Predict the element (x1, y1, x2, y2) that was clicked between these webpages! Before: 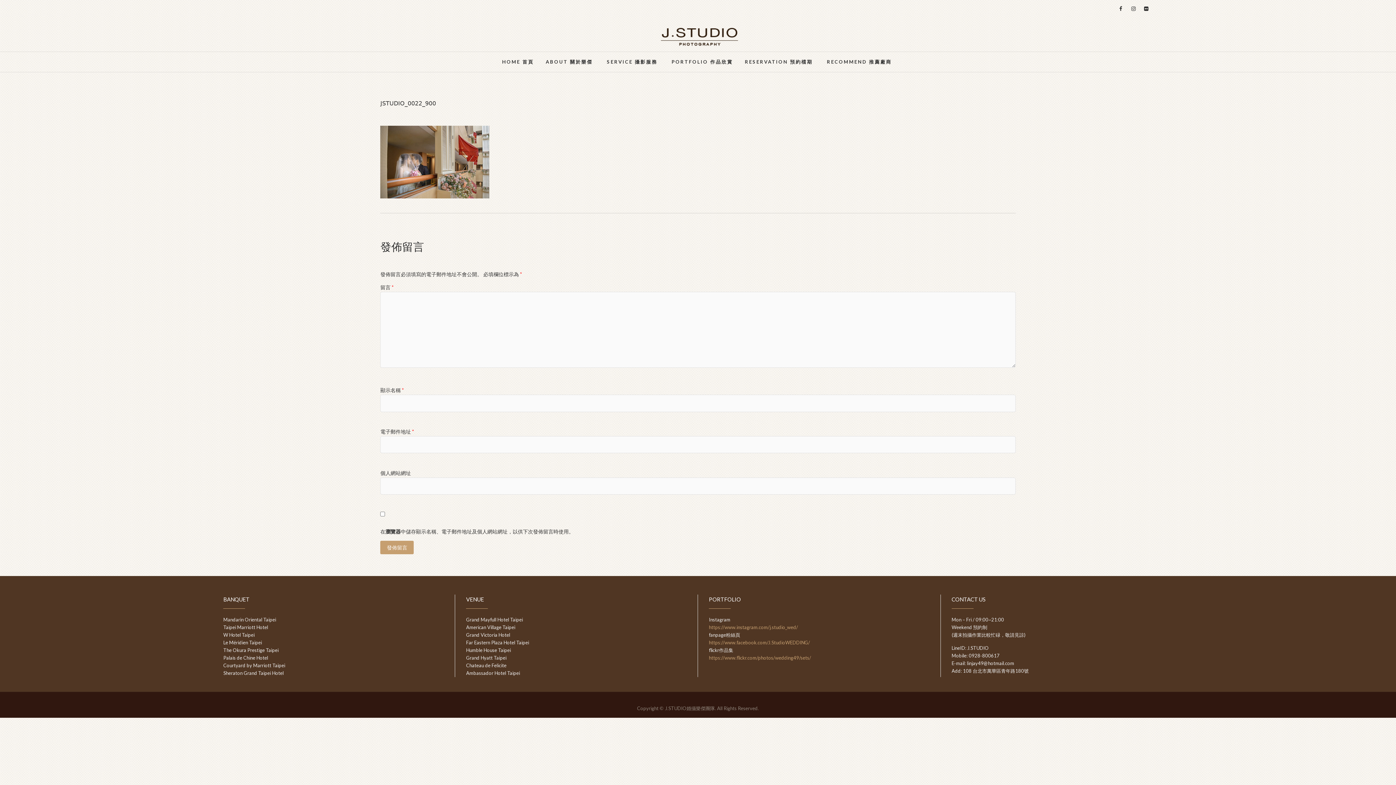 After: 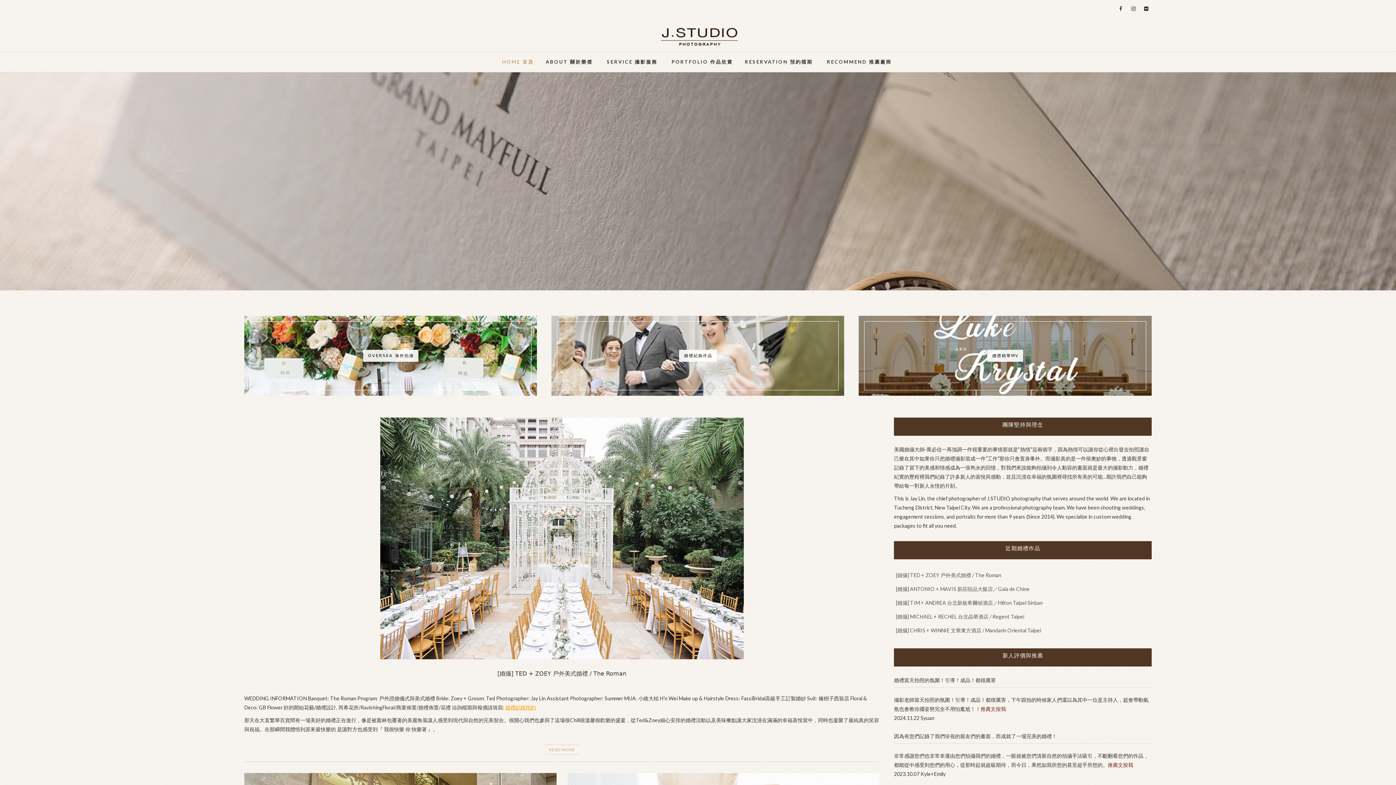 Action: bbox: (622, 23, 774, 29)